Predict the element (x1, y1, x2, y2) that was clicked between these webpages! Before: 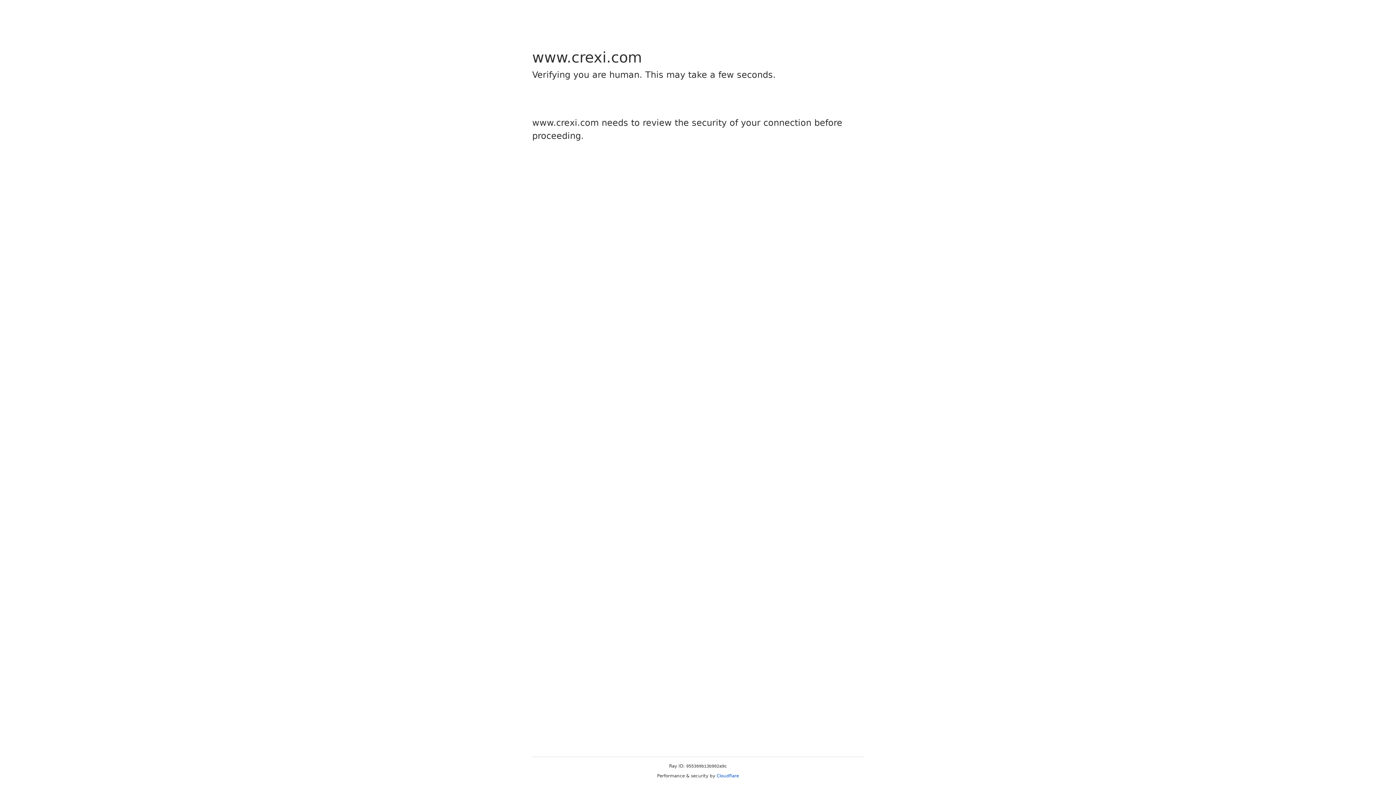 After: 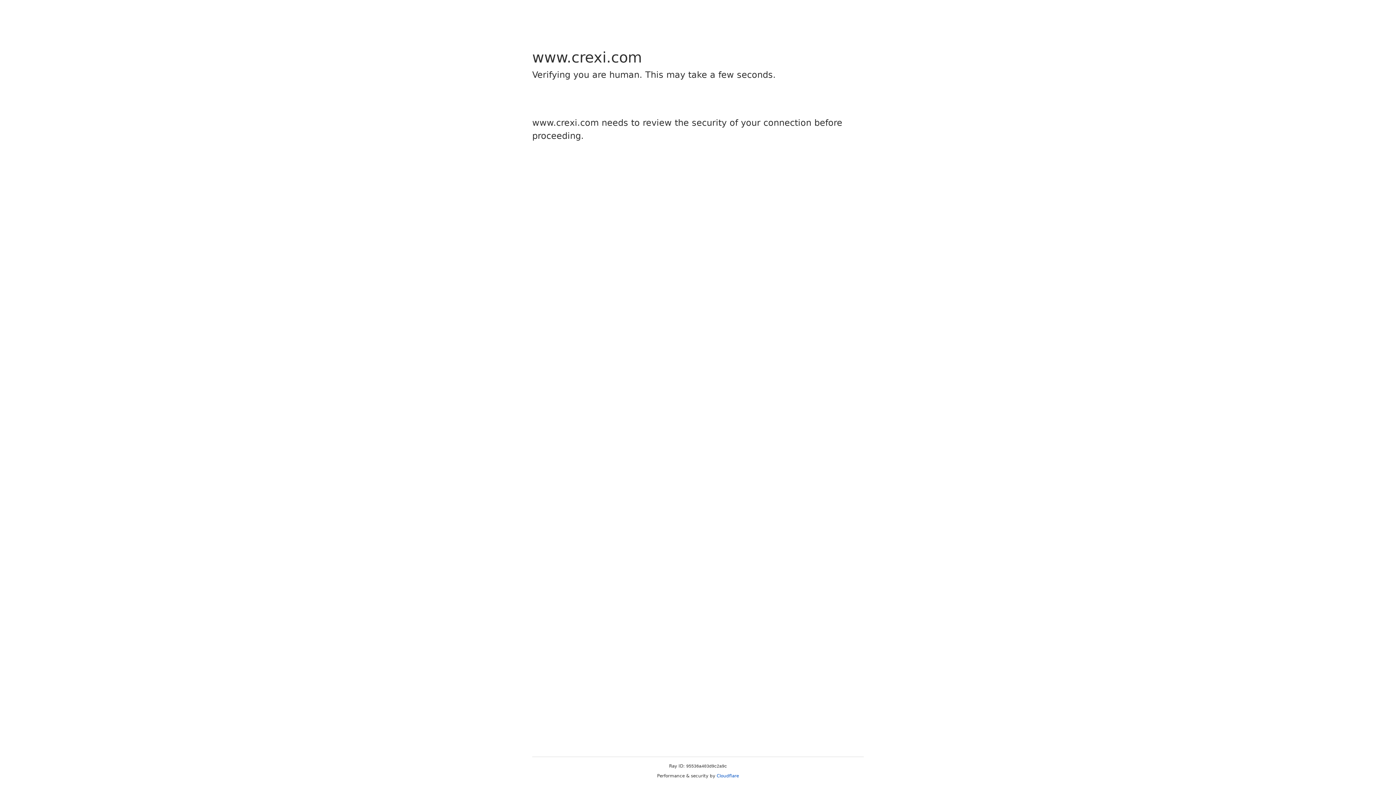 Action: label: Cloudflare bbox: (716, 773, 739, 778)